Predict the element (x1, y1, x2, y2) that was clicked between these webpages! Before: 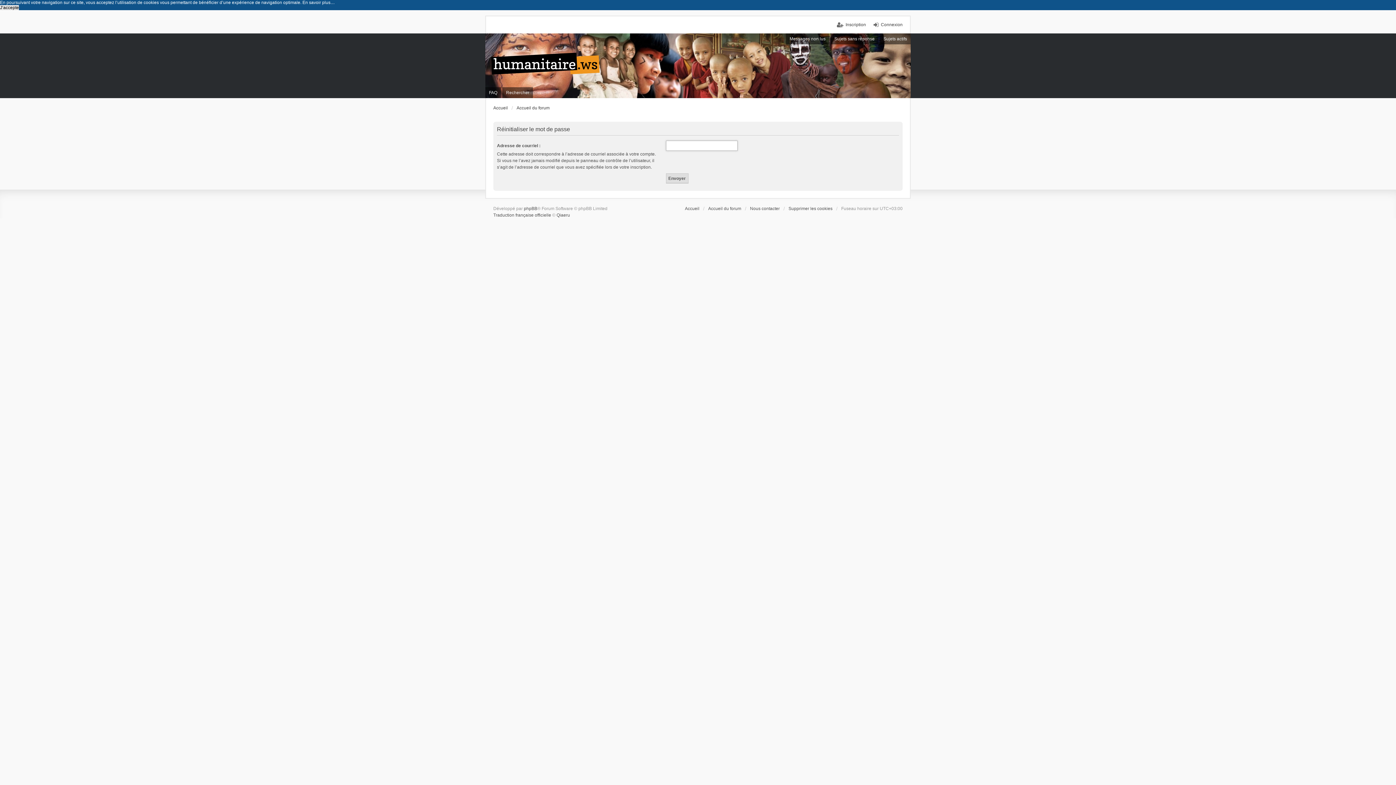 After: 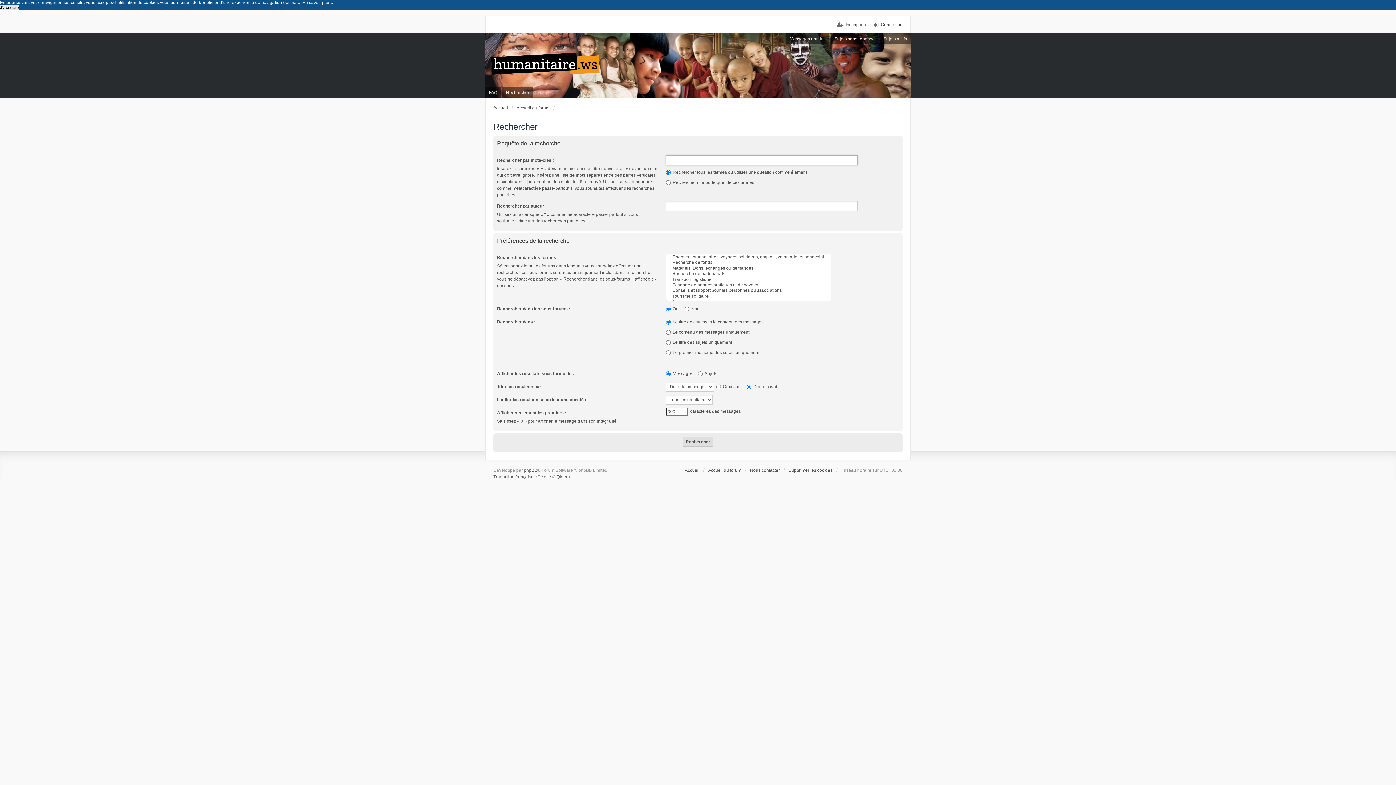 Action: label: Rechercher bbox: (502, 87, 533, 98)